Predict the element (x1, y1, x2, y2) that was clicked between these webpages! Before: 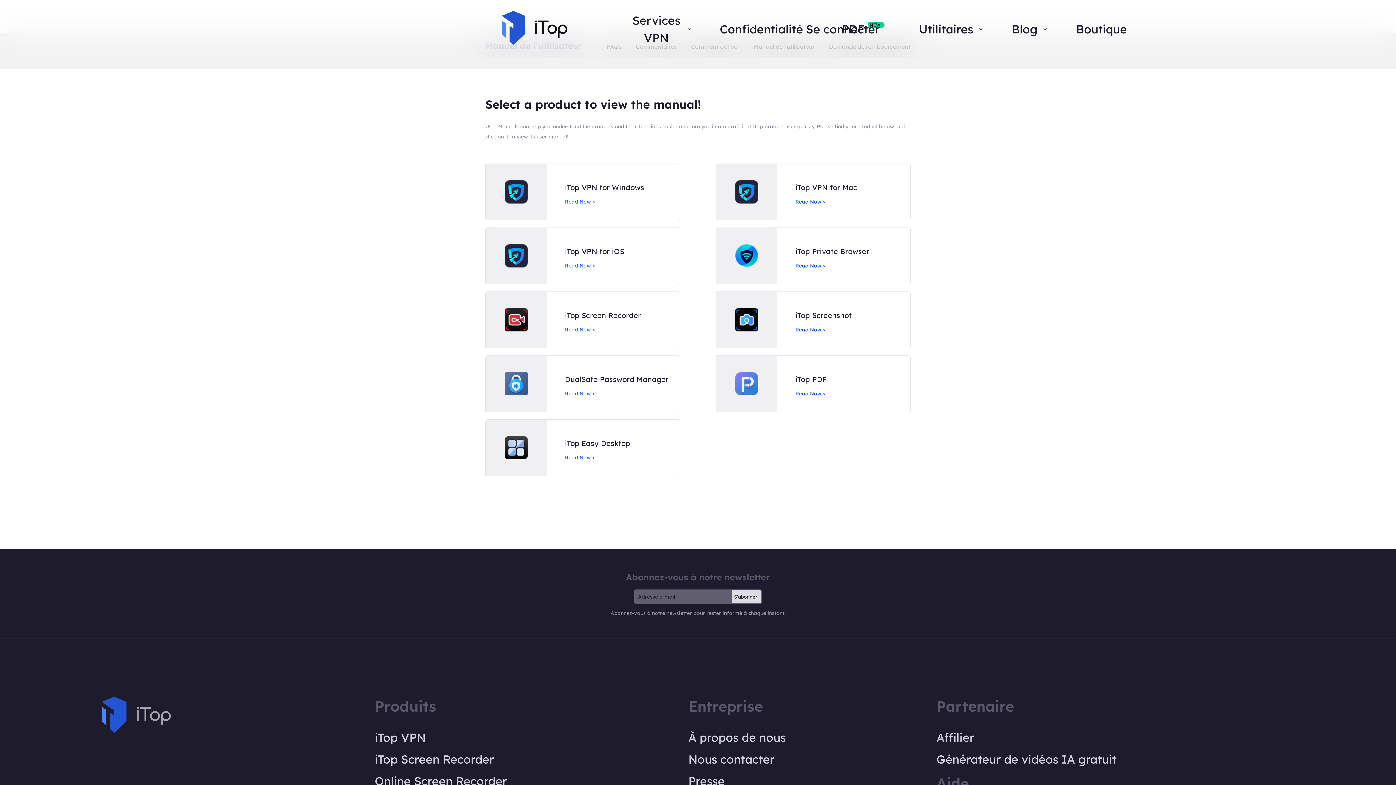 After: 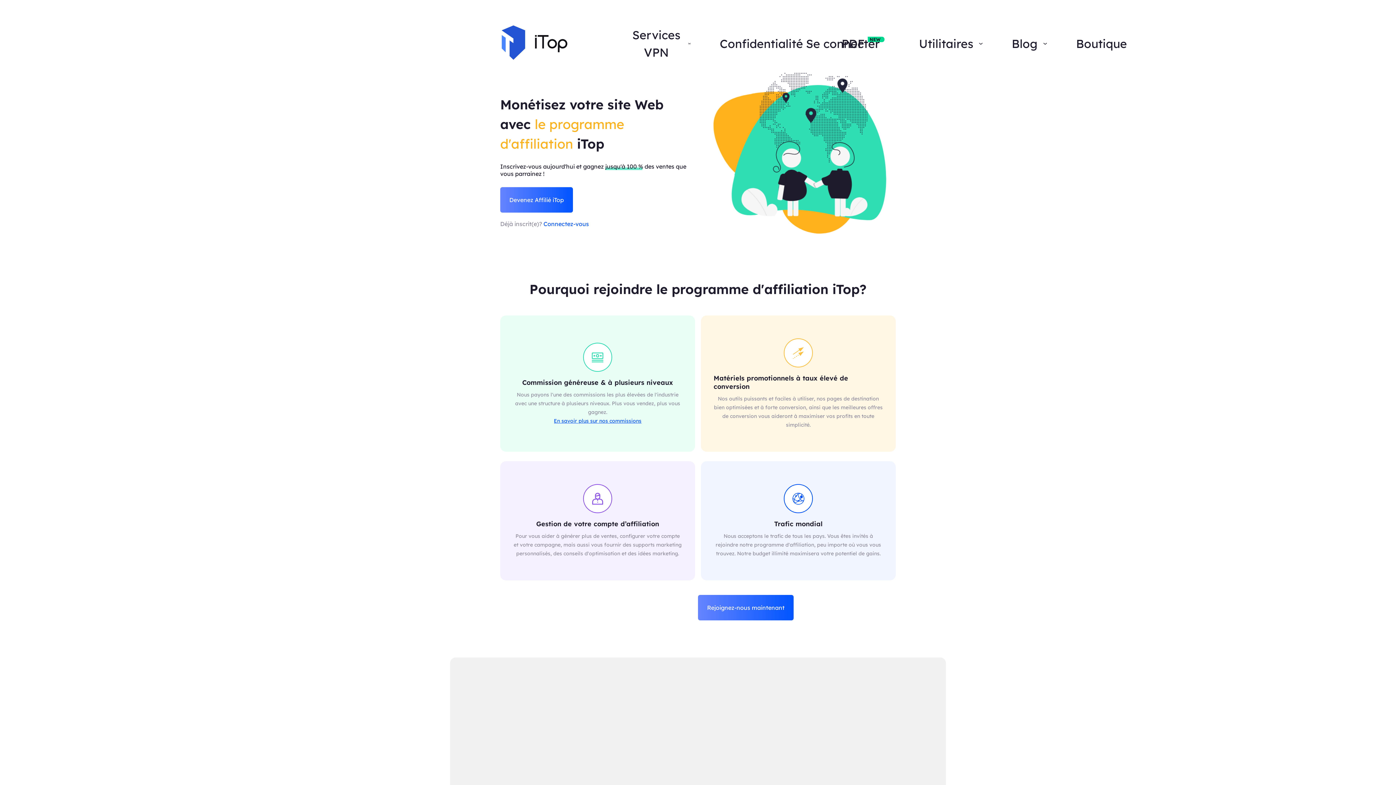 Action: bbox: (936, 730, 1116, 745) label: Affilier